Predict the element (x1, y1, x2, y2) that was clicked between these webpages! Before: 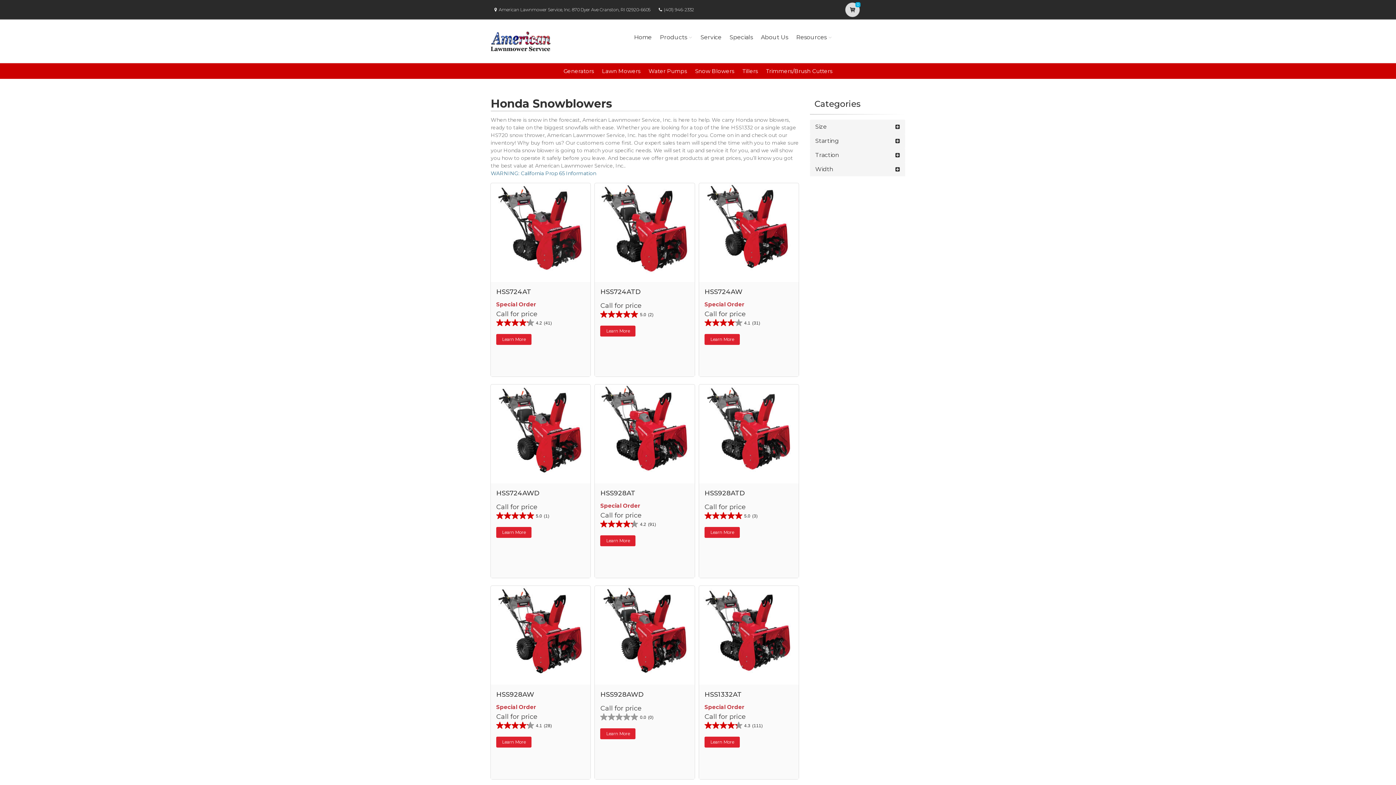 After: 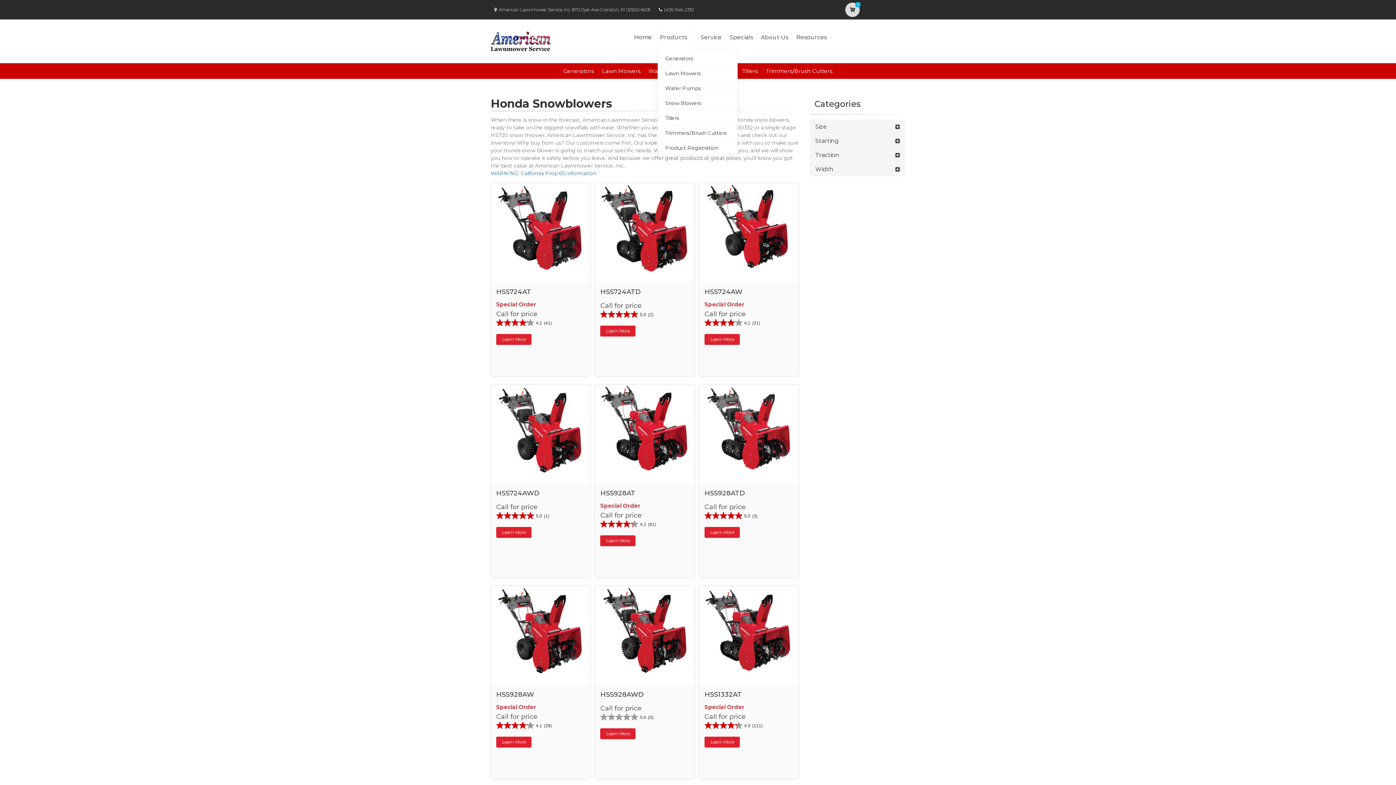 Action: label: Products bbox: (657, 23, 694, 51)